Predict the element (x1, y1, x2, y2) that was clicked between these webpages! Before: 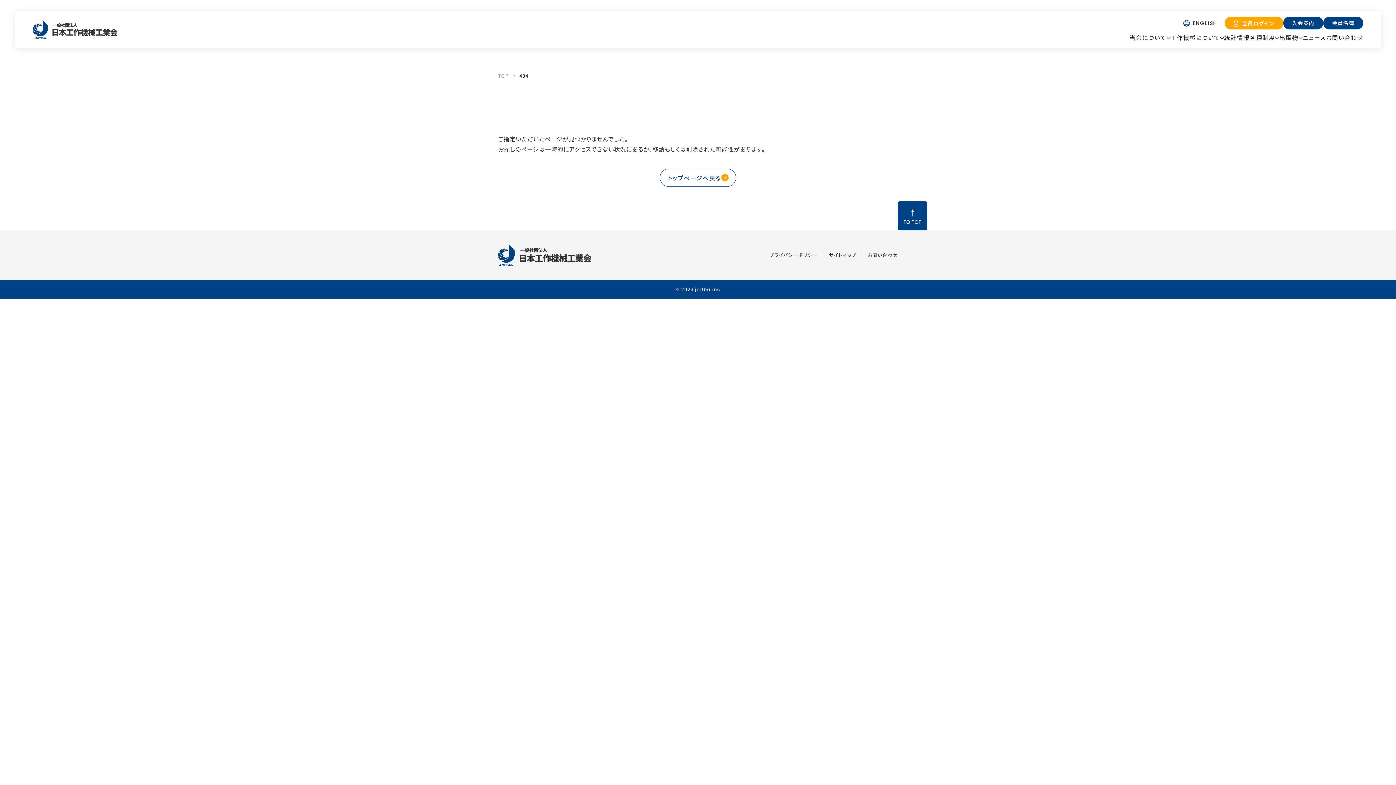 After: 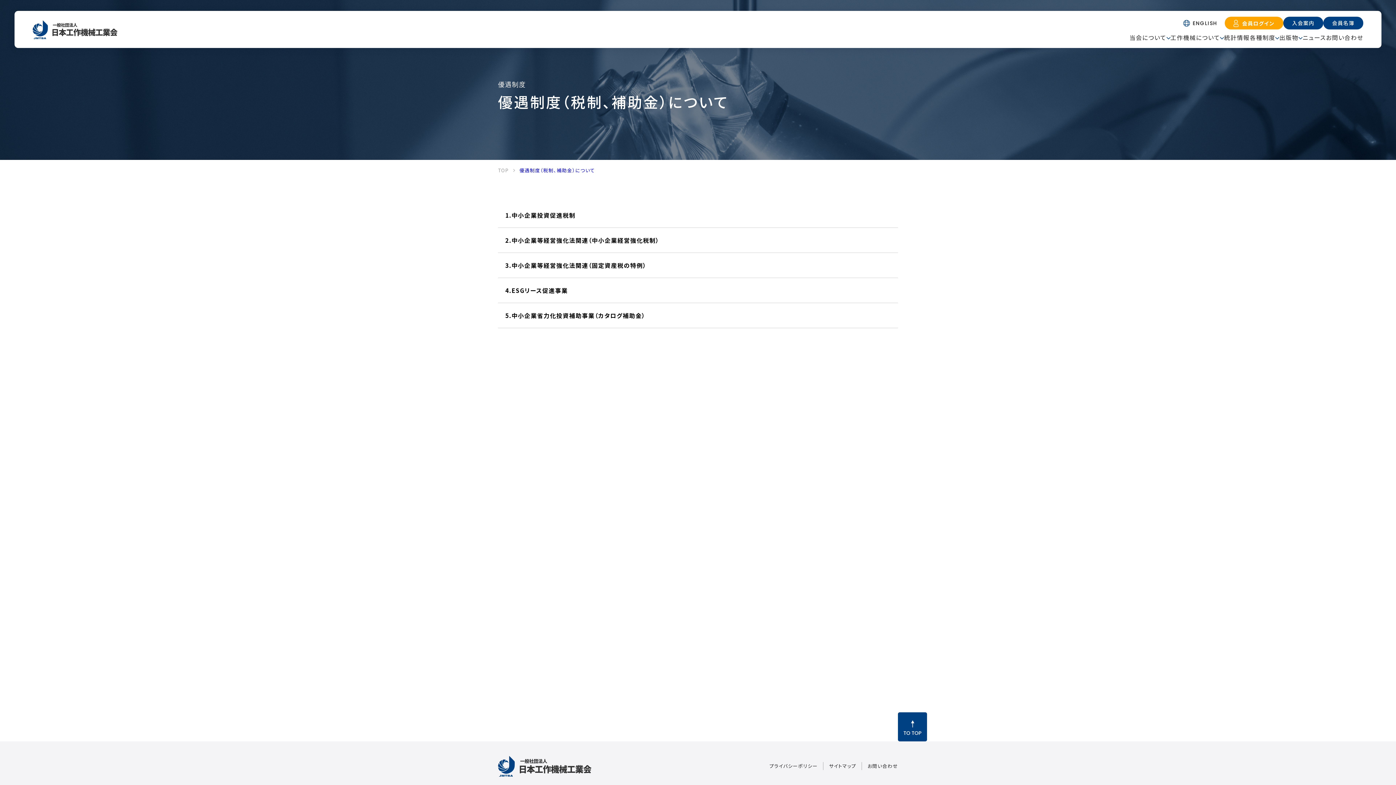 Action: bbox: (1250, 33, 1275, 42) label: 各種制度